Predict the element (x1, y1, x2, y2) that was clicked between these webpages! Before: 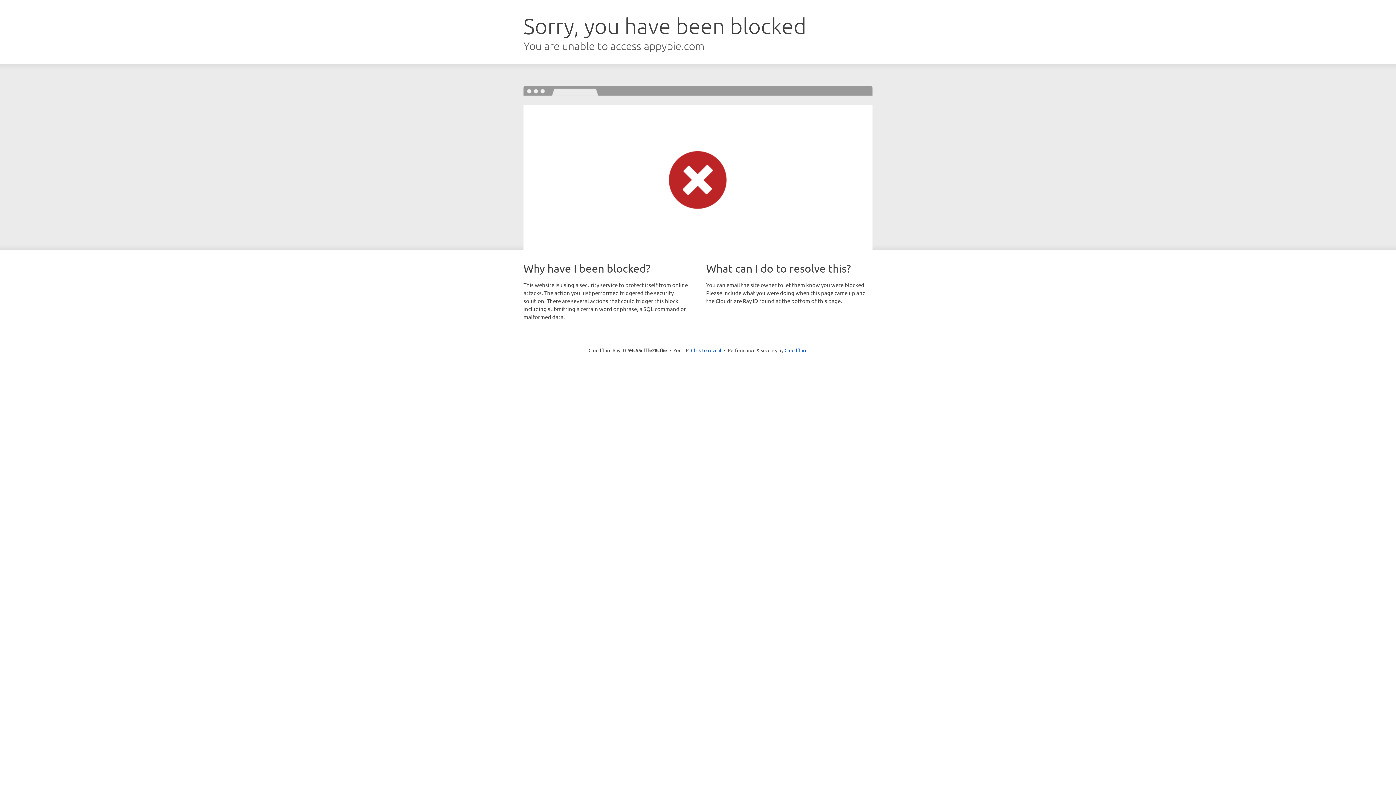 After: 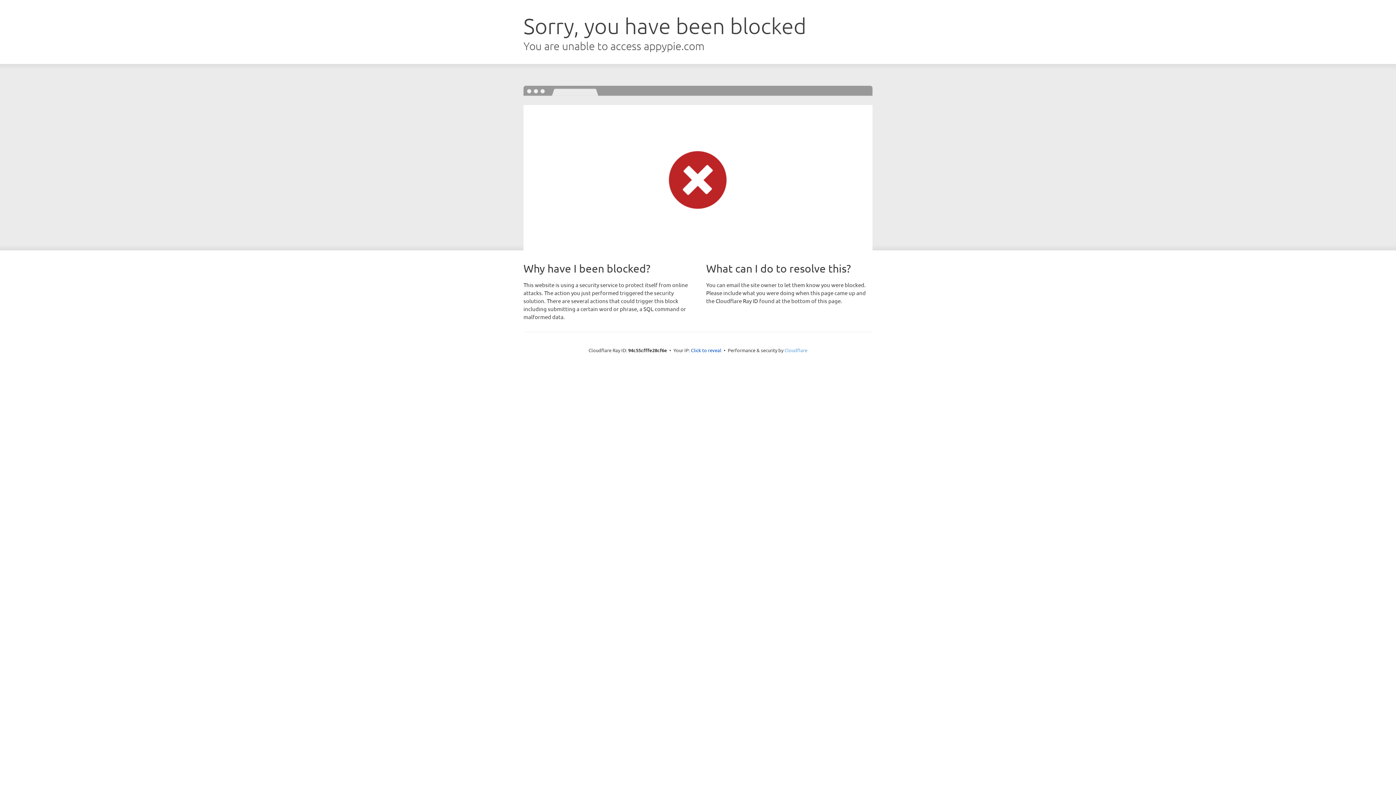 Action: label: Cloudflare bbox: (784, 347, 807, 353)